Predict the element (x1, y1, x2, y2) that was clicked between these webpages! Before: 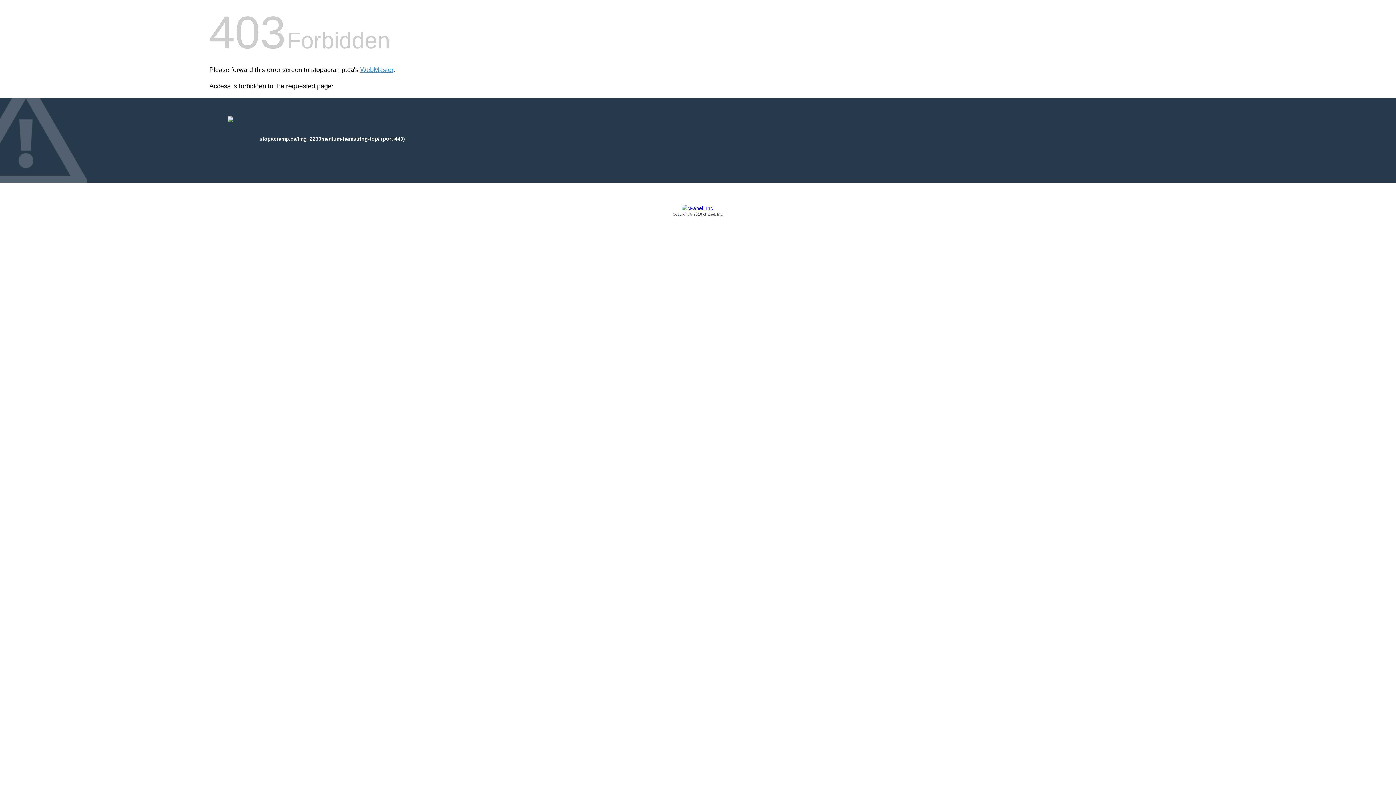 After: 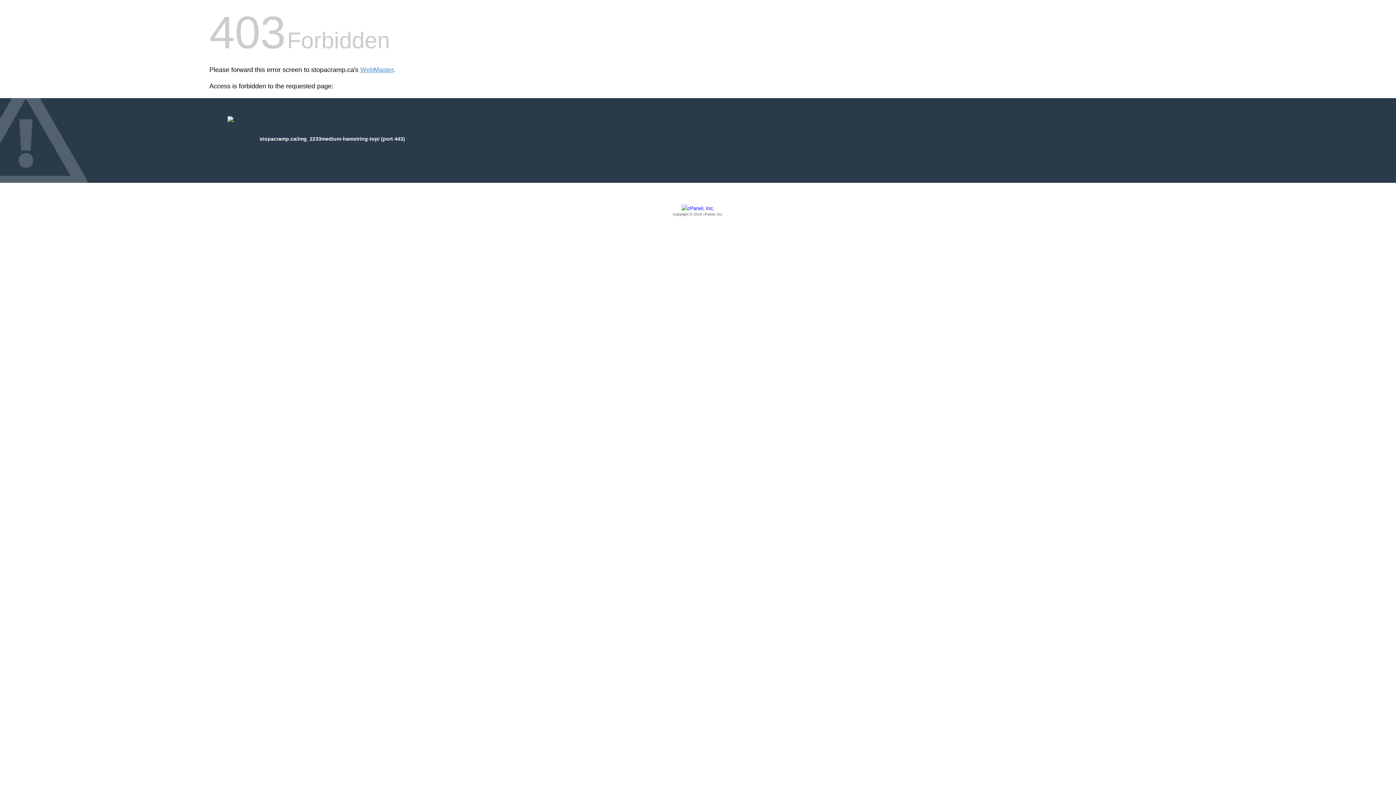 Action: label: Copyright © 2016 cPanel, Inc. bbox: (209, 205, 1186, 217)